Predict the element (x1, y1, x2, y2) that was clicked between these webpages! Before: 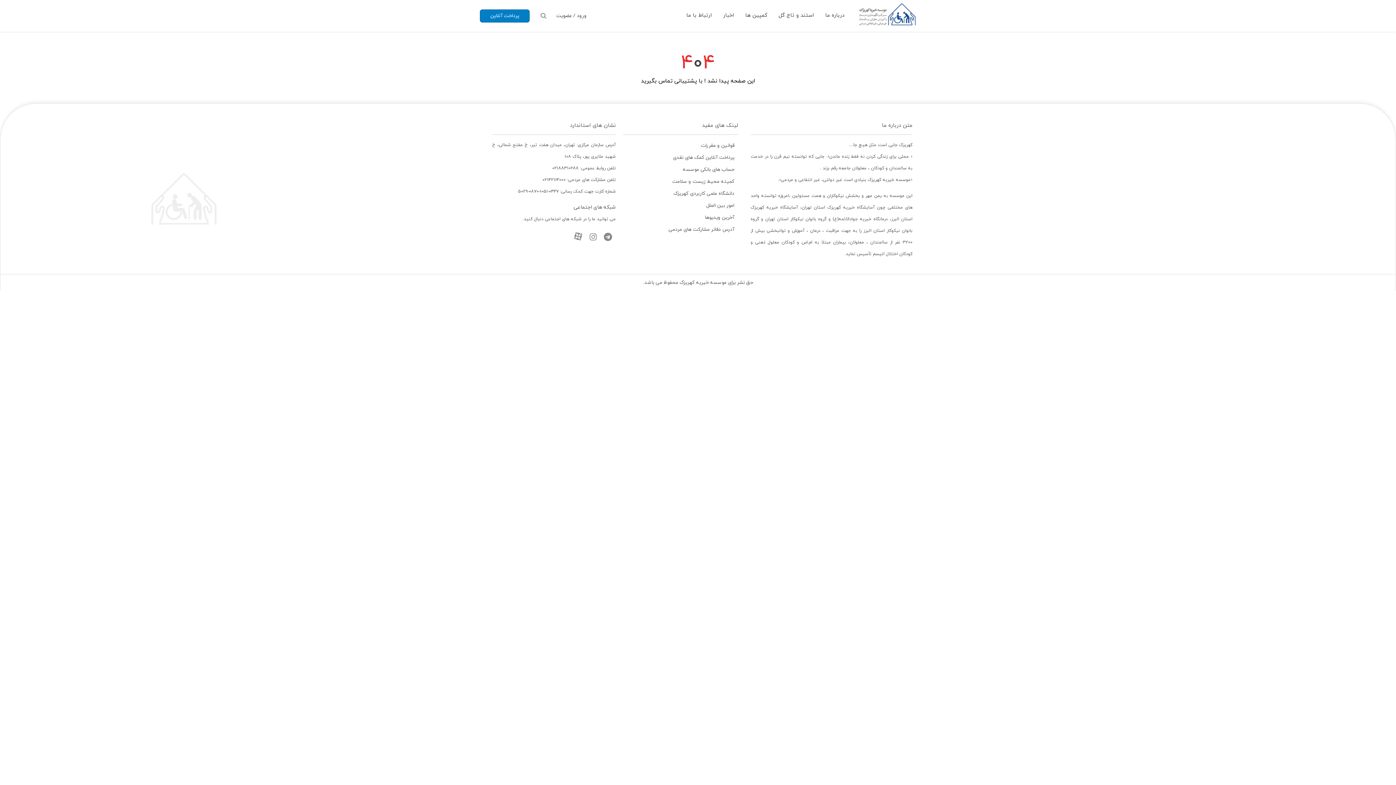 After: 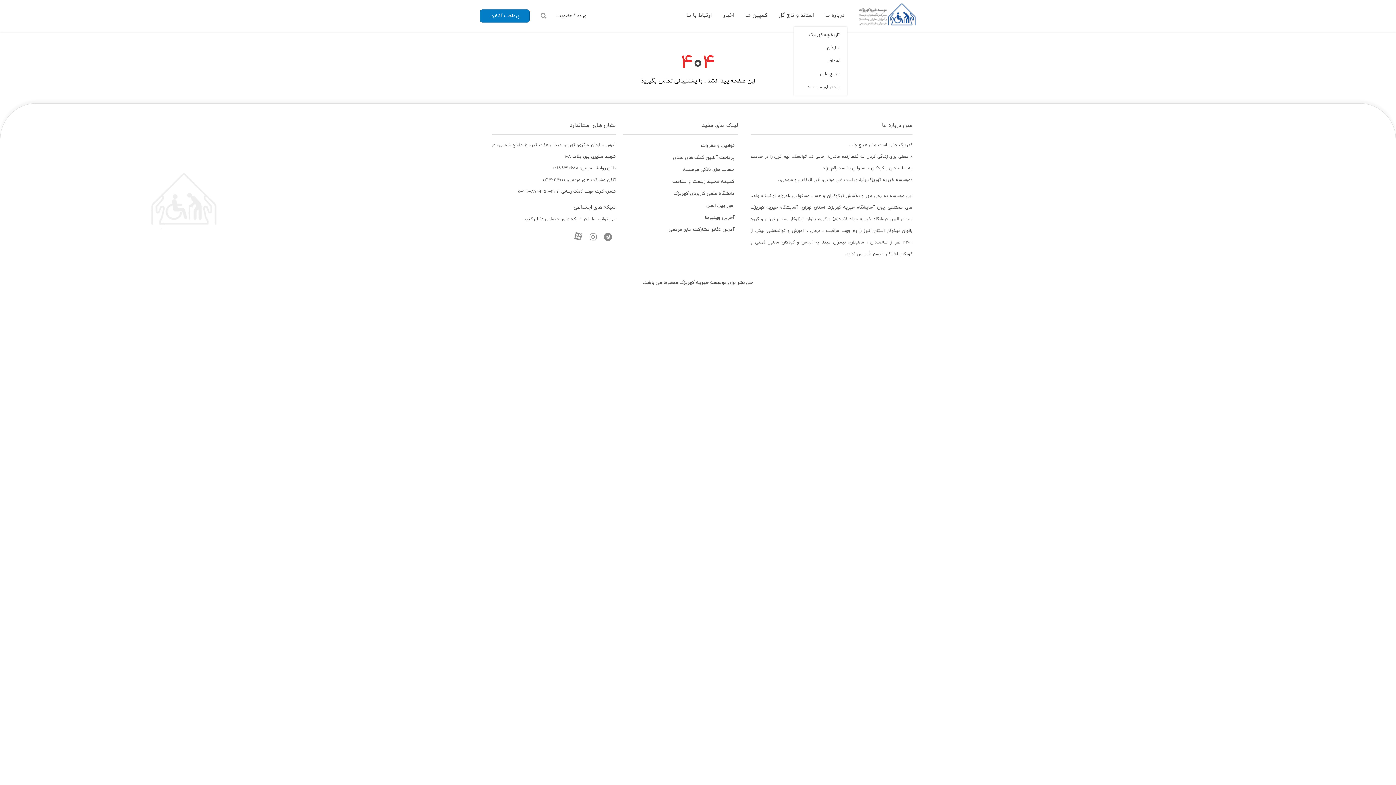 Action: bbox: (822, 4, 847, 26) label: درباره ما